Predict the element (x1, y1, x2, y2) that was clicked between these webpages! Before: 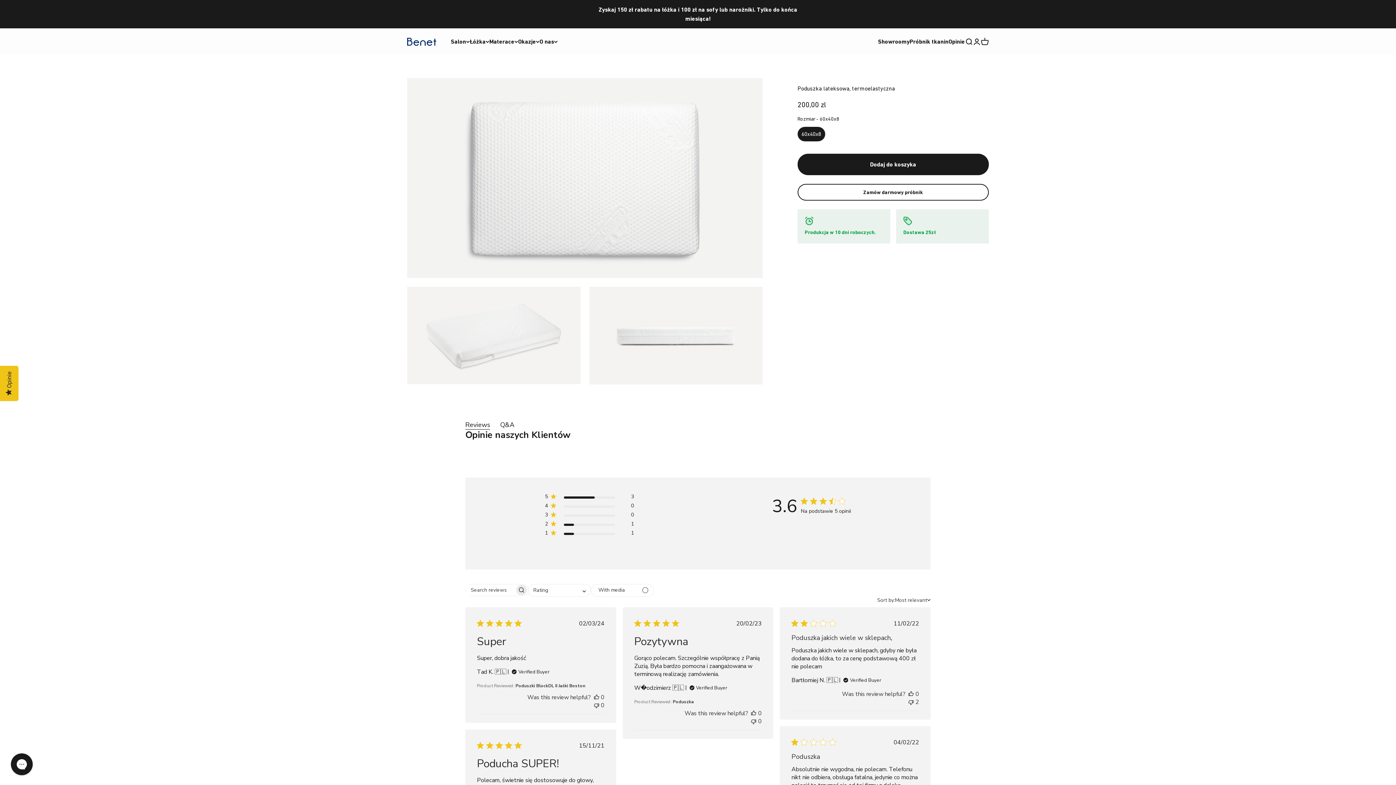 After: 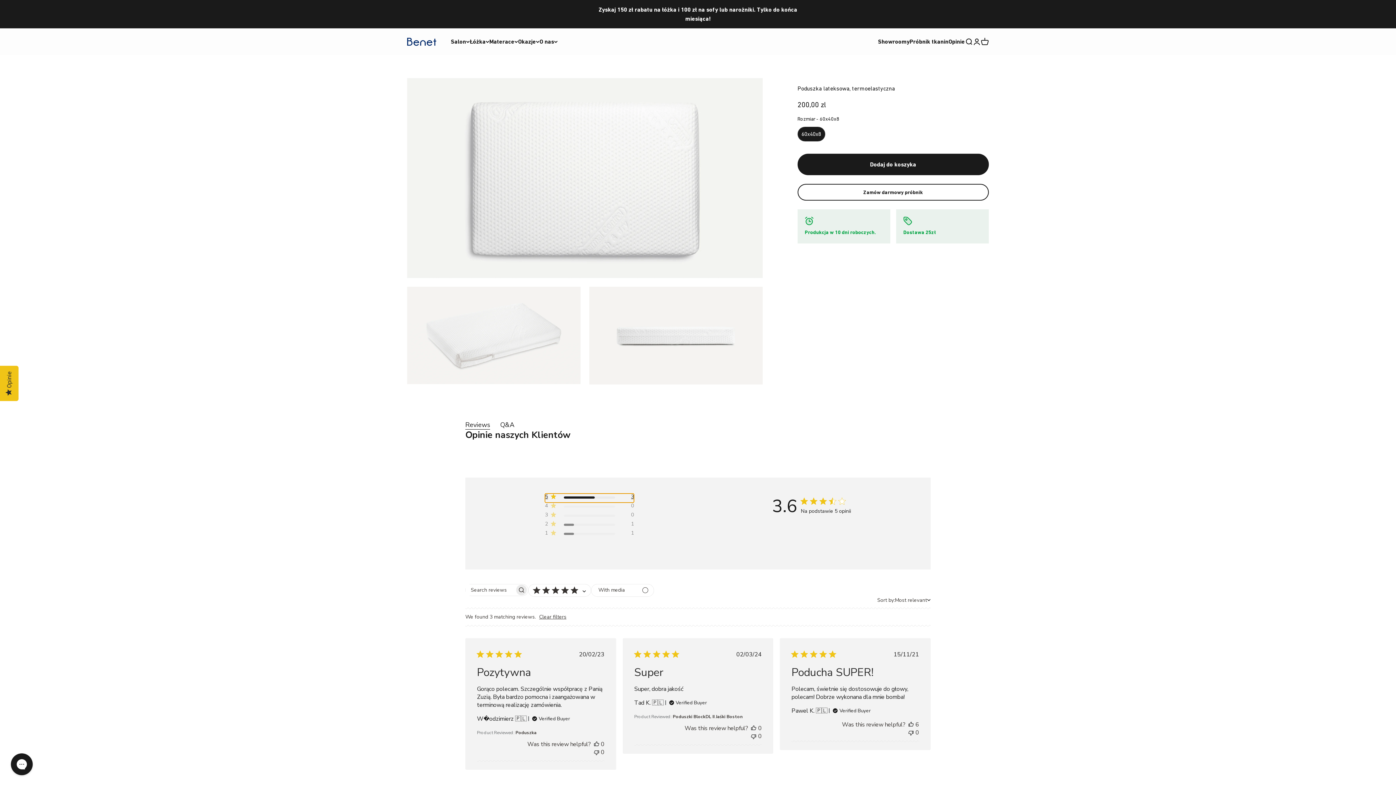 Action: bbox: (545, 493, 634, 502) label: 5 star by 3 reviews